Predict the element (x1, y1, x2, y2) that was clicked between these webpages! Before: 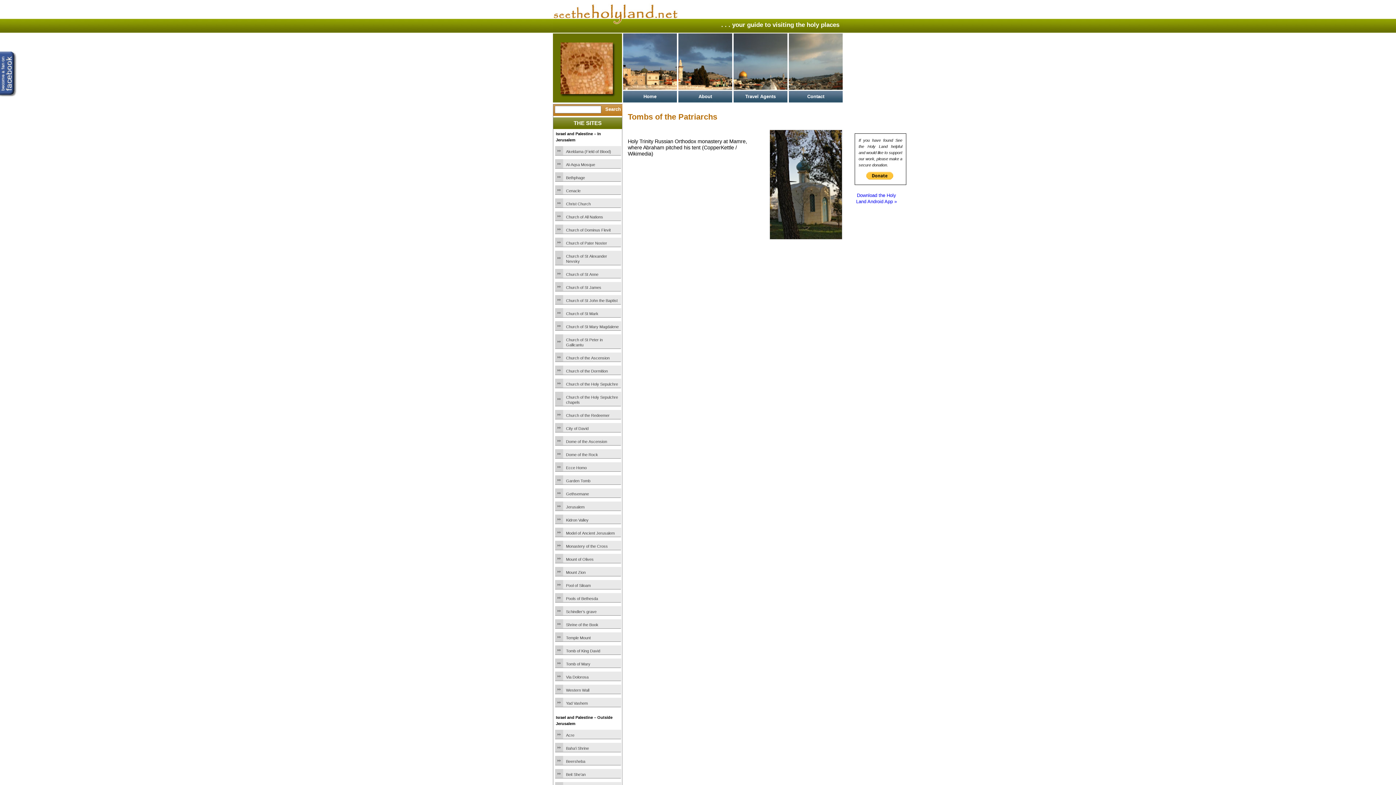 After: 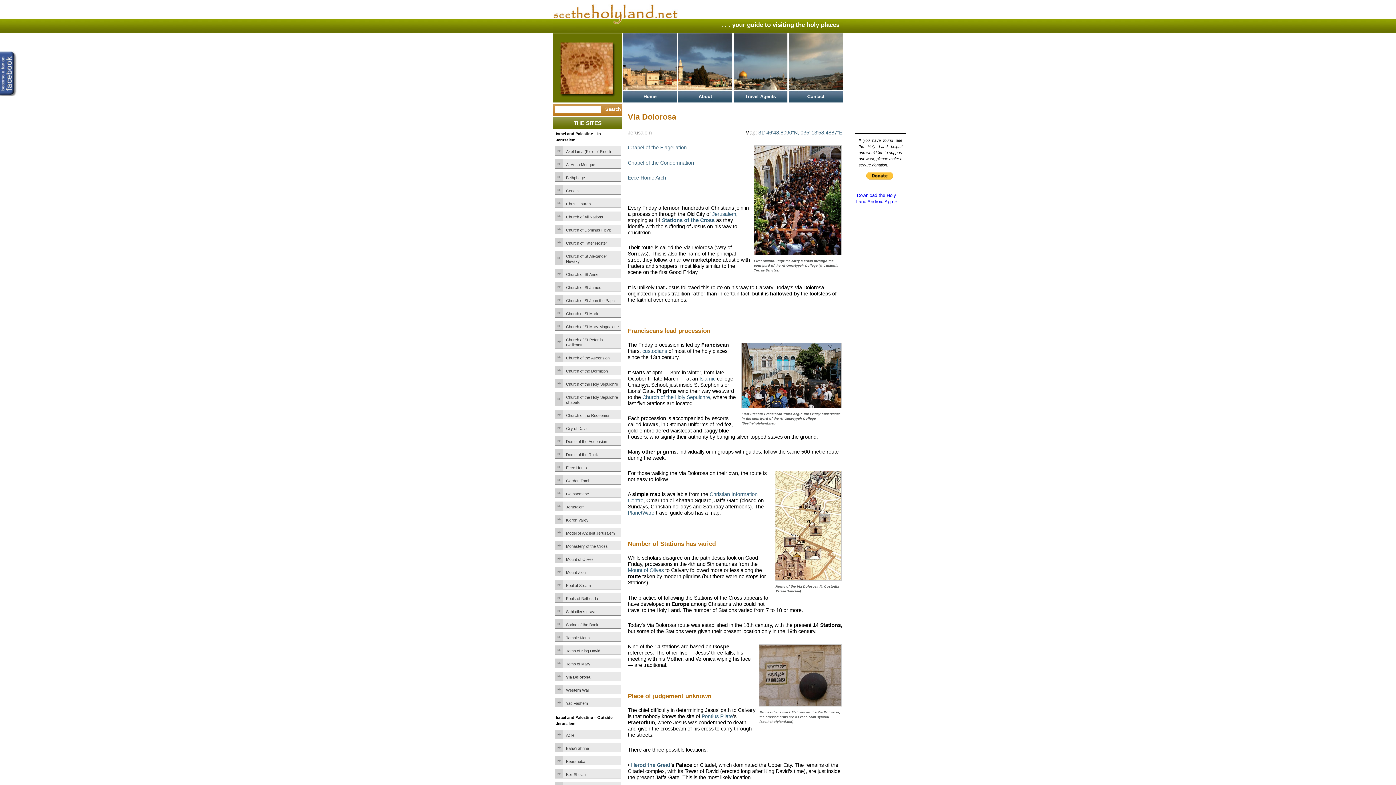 Action: label: Via Dolorosa bbox: (566, 674, 620, 680)